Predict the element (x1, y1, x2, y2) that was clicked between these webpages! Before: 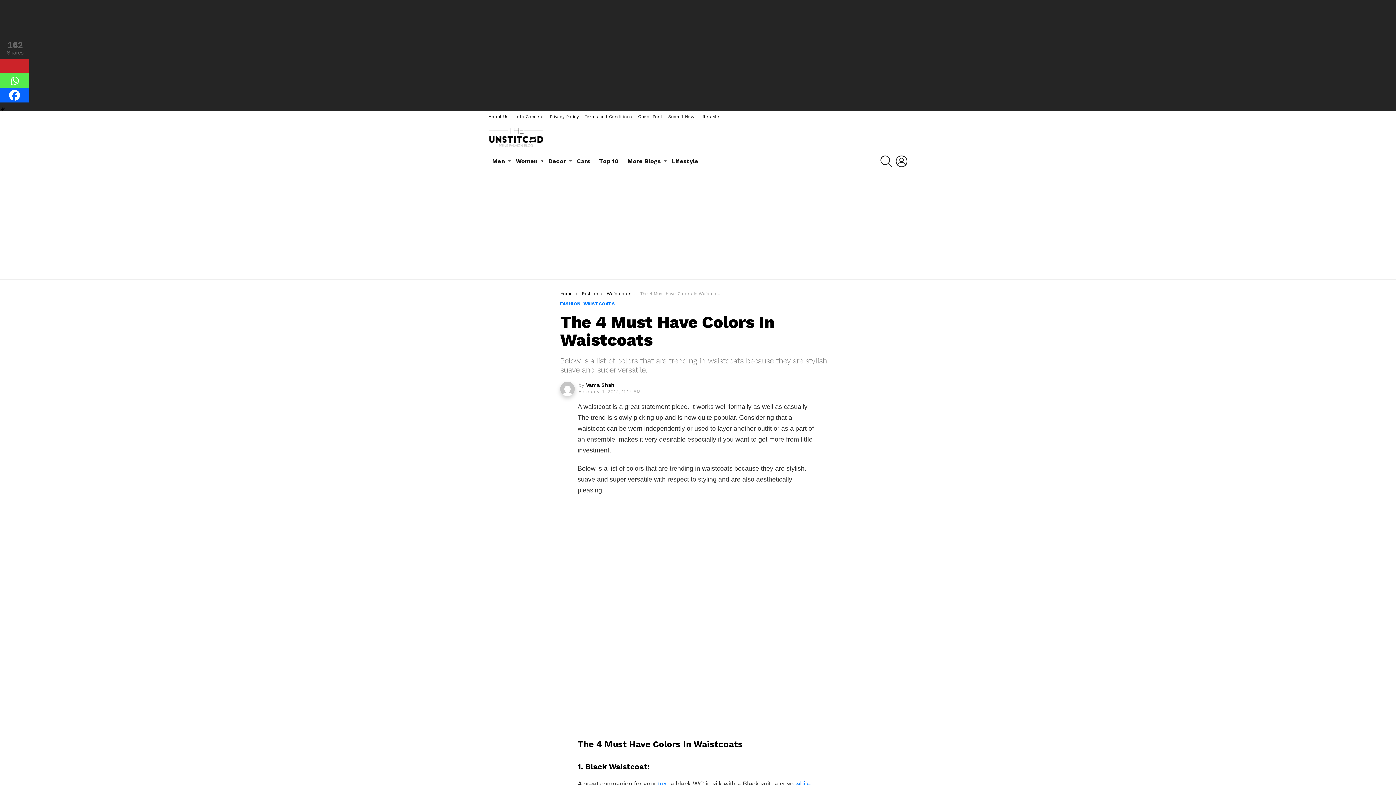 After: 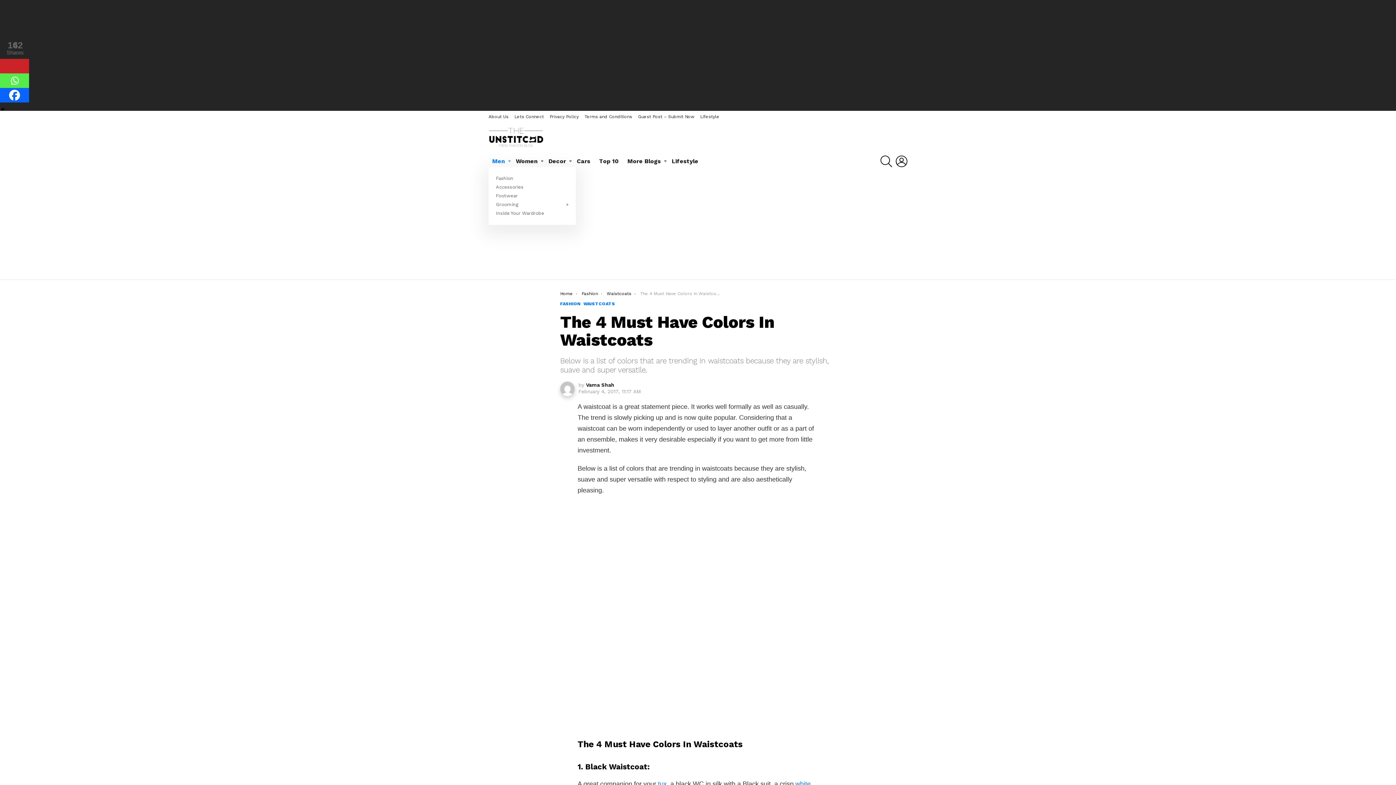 Action: label: Men bbox: (488, 156, 510, 166)